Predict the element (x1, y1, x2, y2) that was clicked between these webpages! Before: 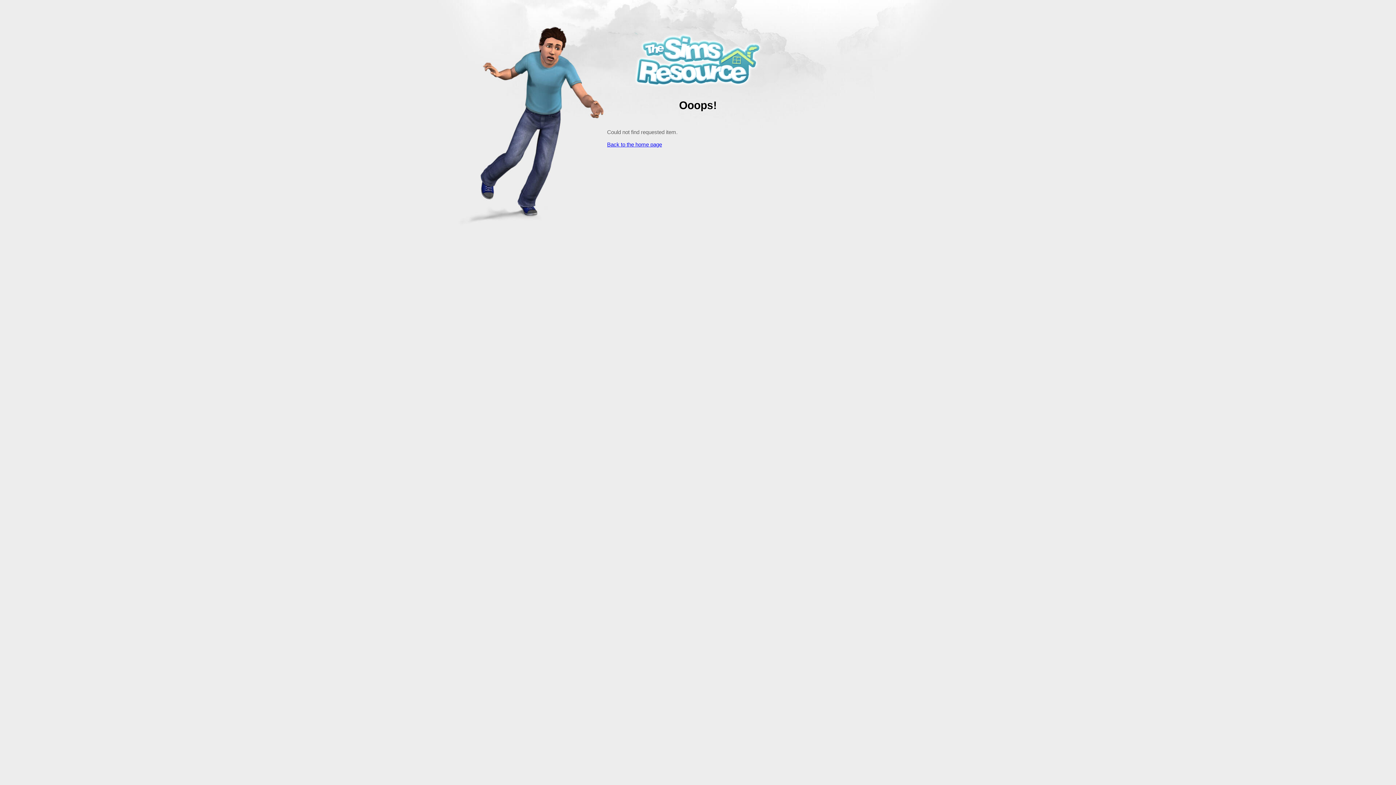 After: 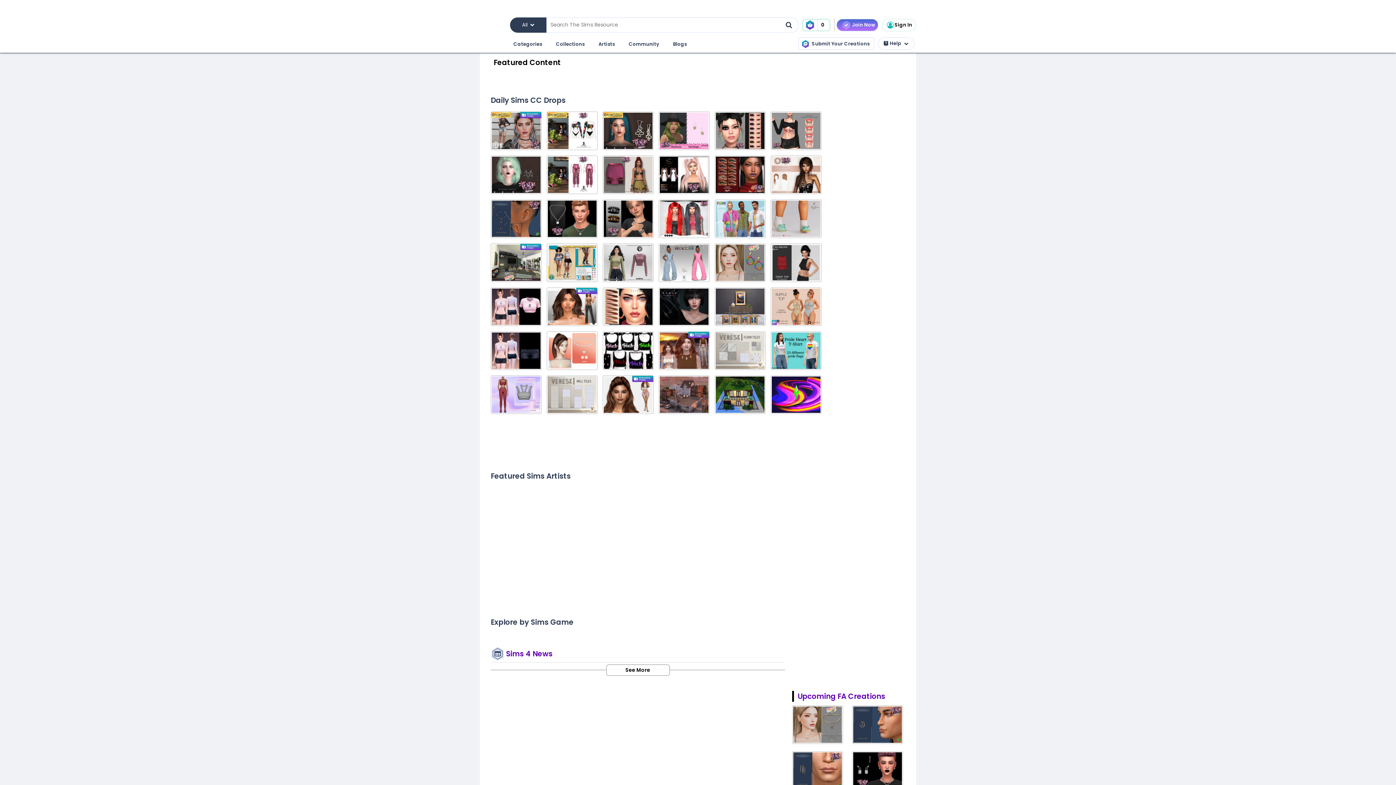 Action: bbox: (607, 141, 662, 147) label: Back to the home page